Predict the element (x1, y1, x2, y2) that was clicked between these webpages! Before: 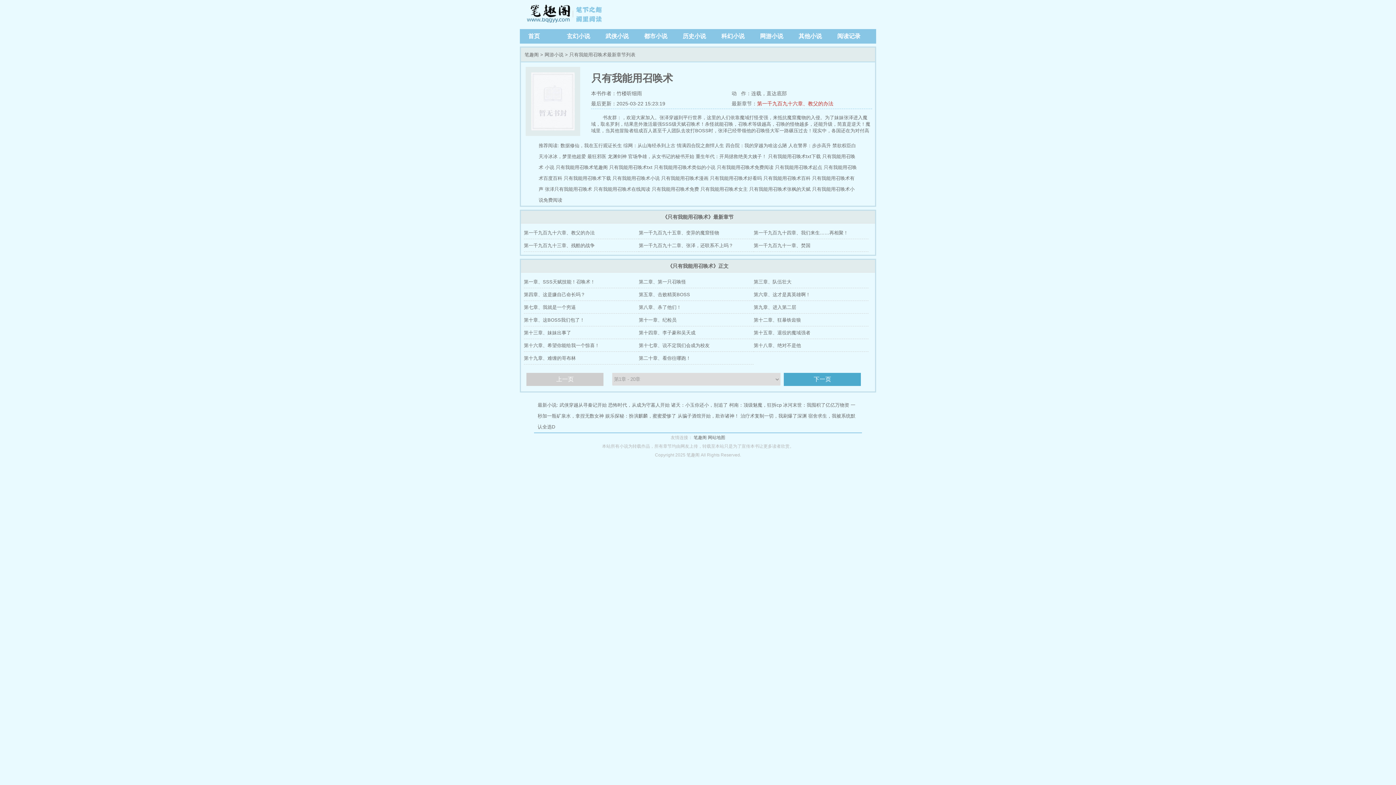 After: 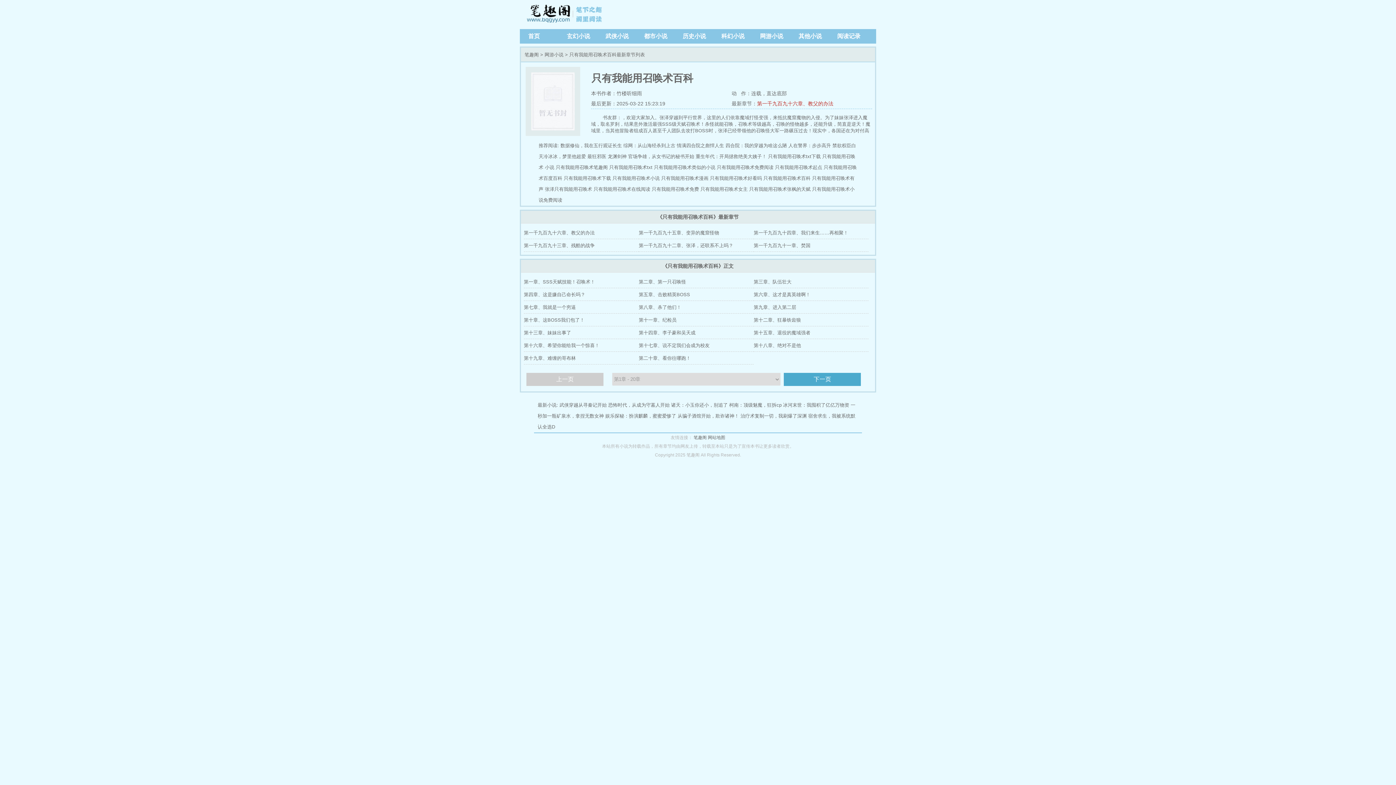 Action: bbox: (763, 175, 810, 181) label: 只有我能用召唤术百科